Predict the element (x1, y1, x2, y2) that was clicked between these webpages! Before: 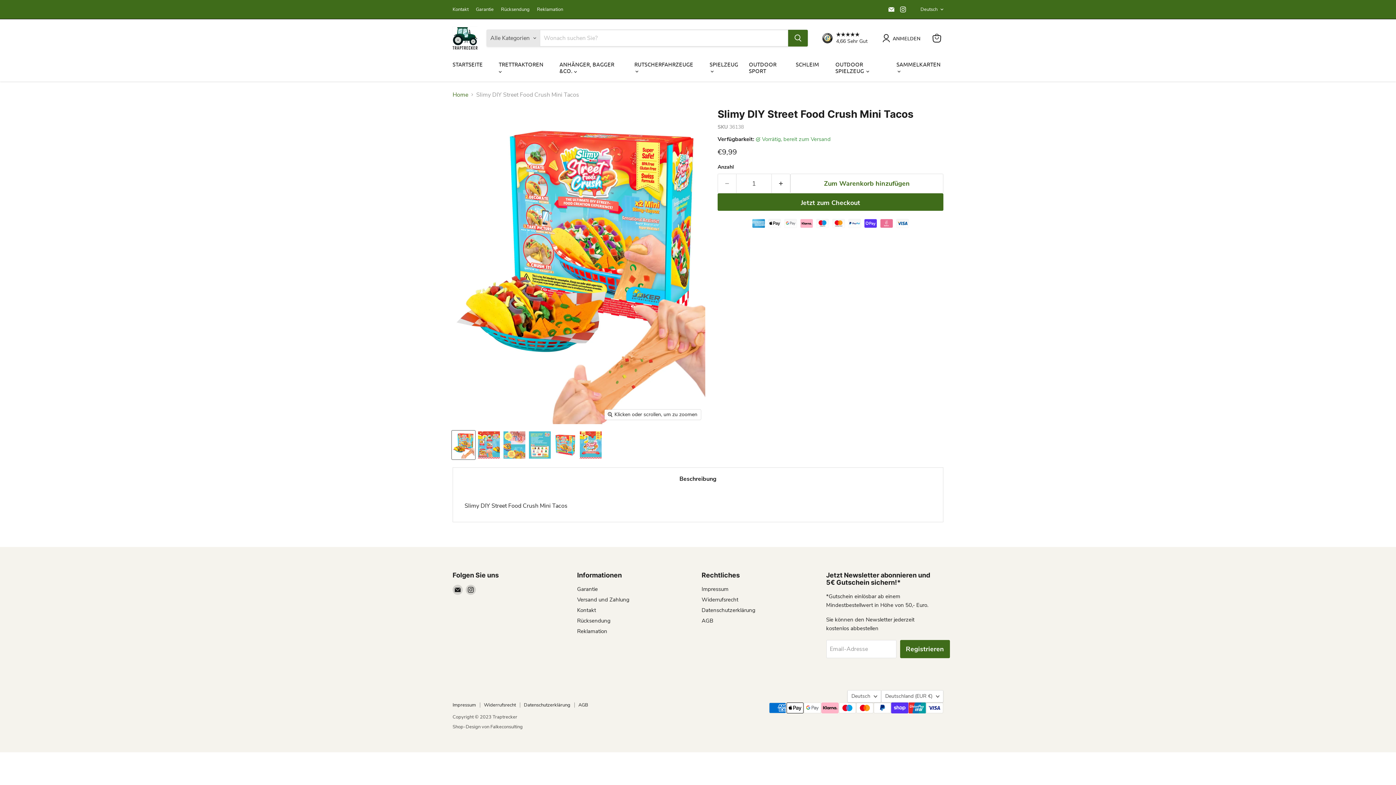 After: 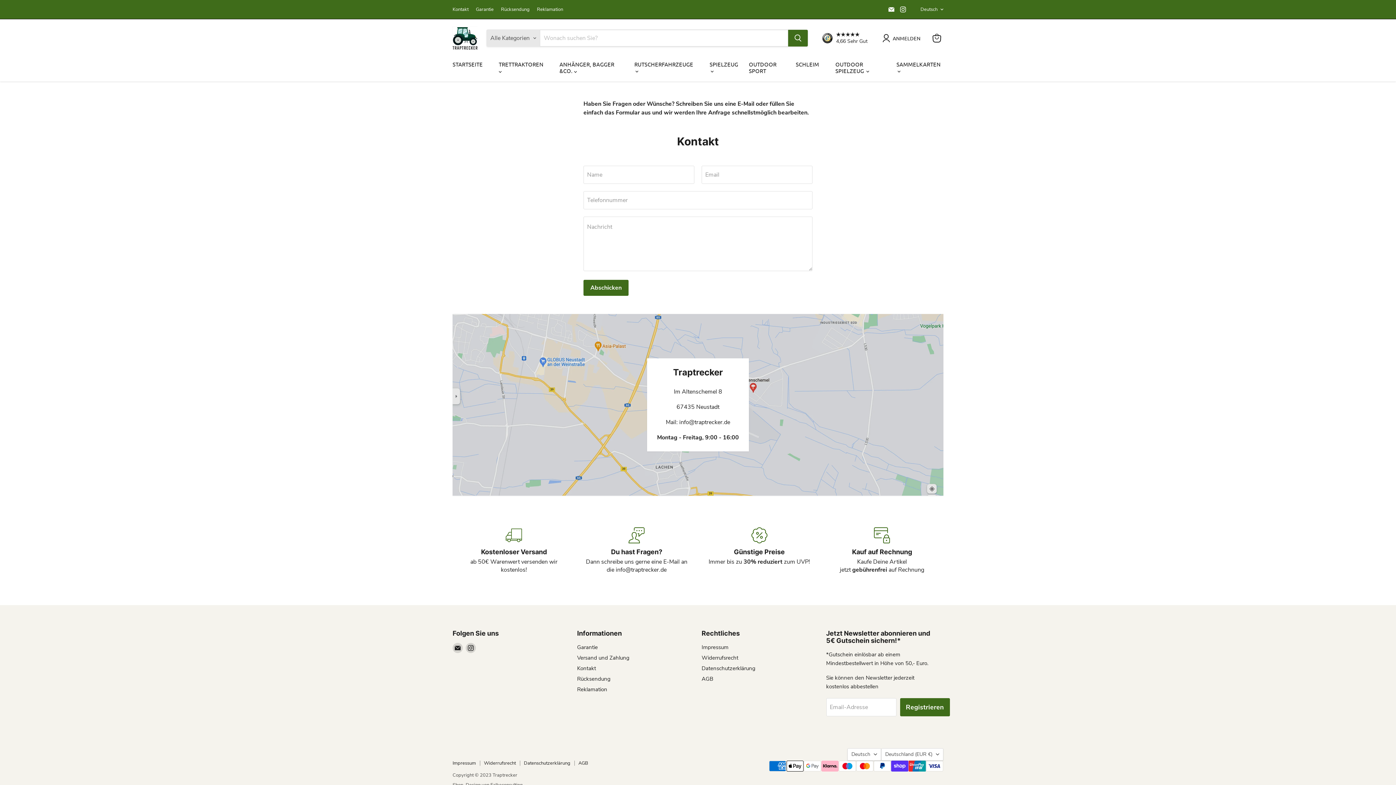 Action: label: Kontakt bbox: (452, 6, 468, 12)